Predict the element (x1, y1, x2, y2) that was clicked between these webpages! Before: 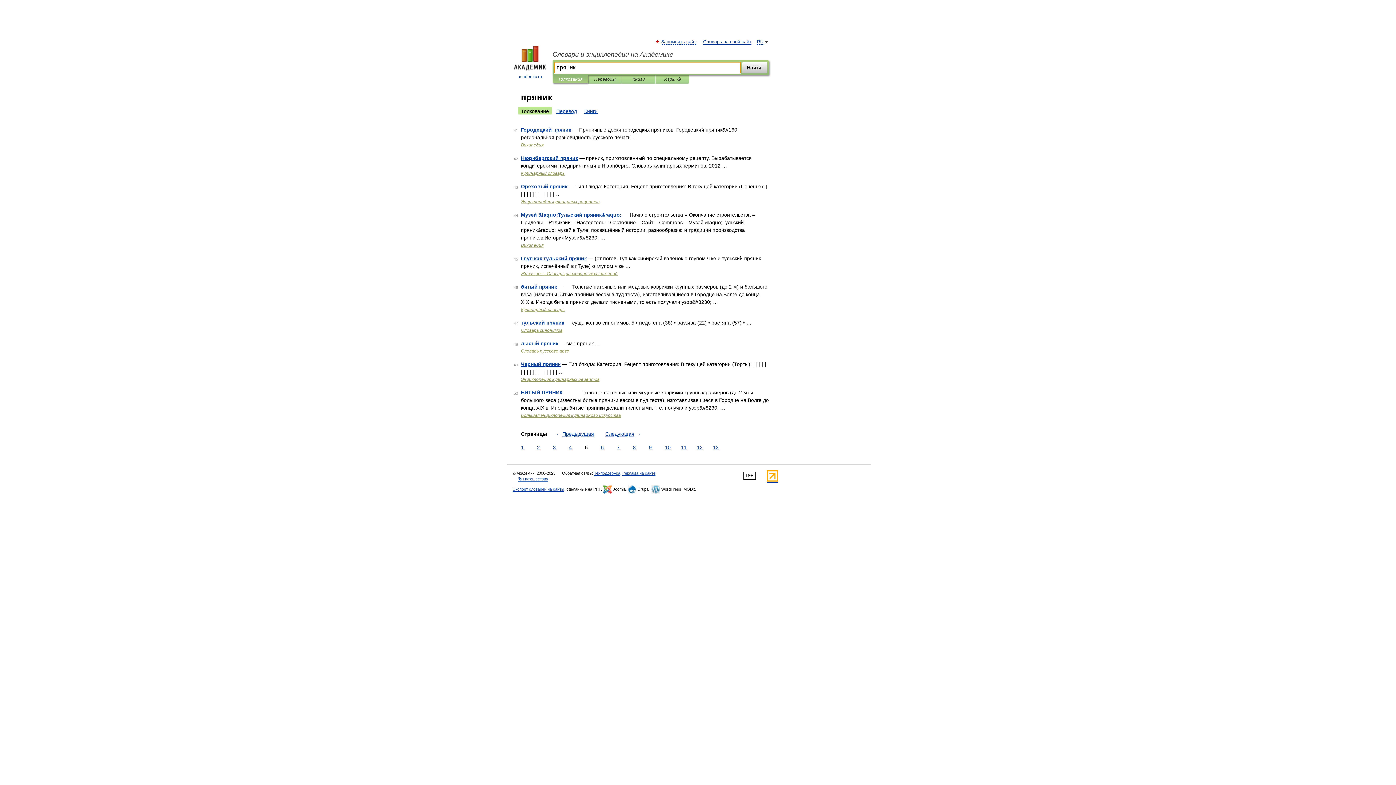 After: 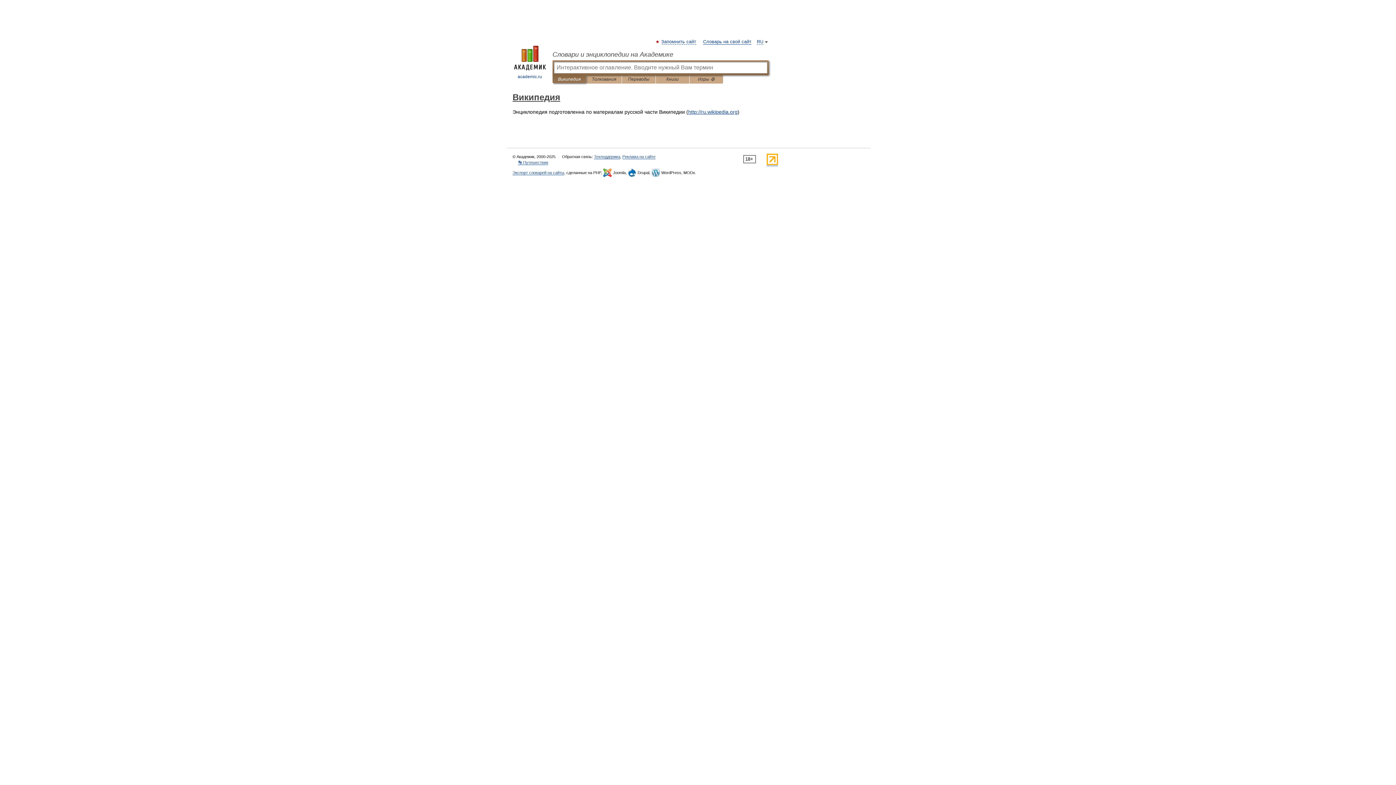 Action: bbox: (521, 242, 543, 248) label: Википедия